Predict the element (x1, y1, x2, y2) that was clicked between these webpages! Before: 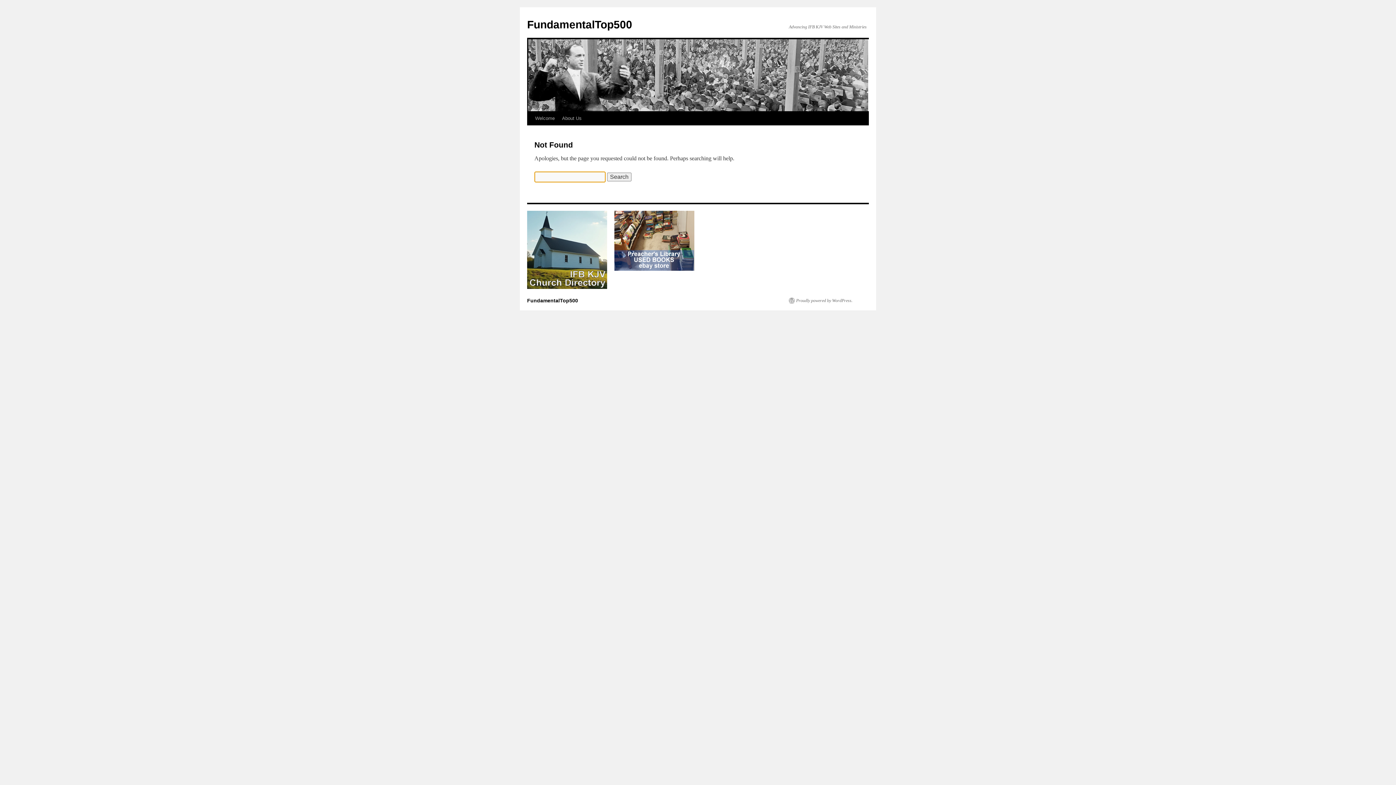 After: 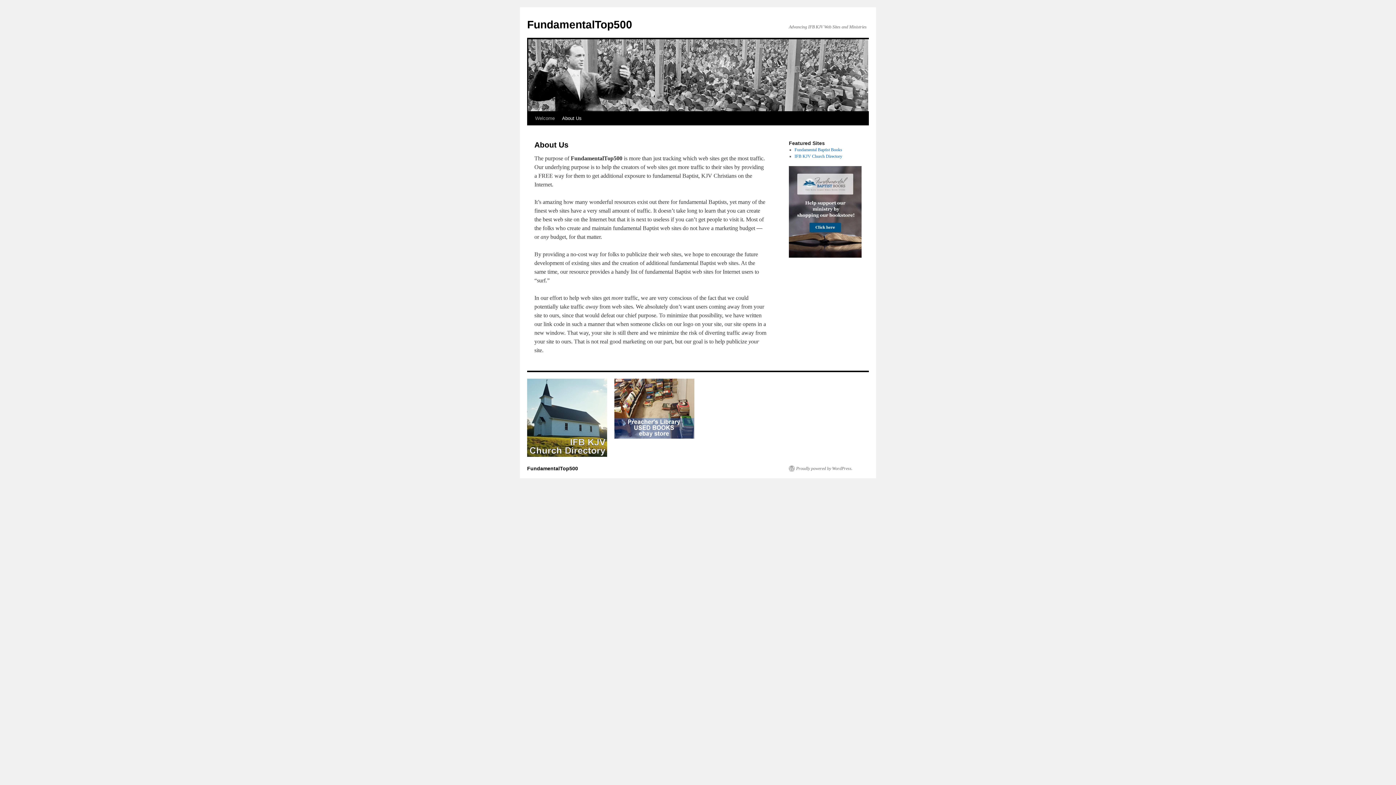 Action: label: About Us bbox: (558, 111, 585, 125)